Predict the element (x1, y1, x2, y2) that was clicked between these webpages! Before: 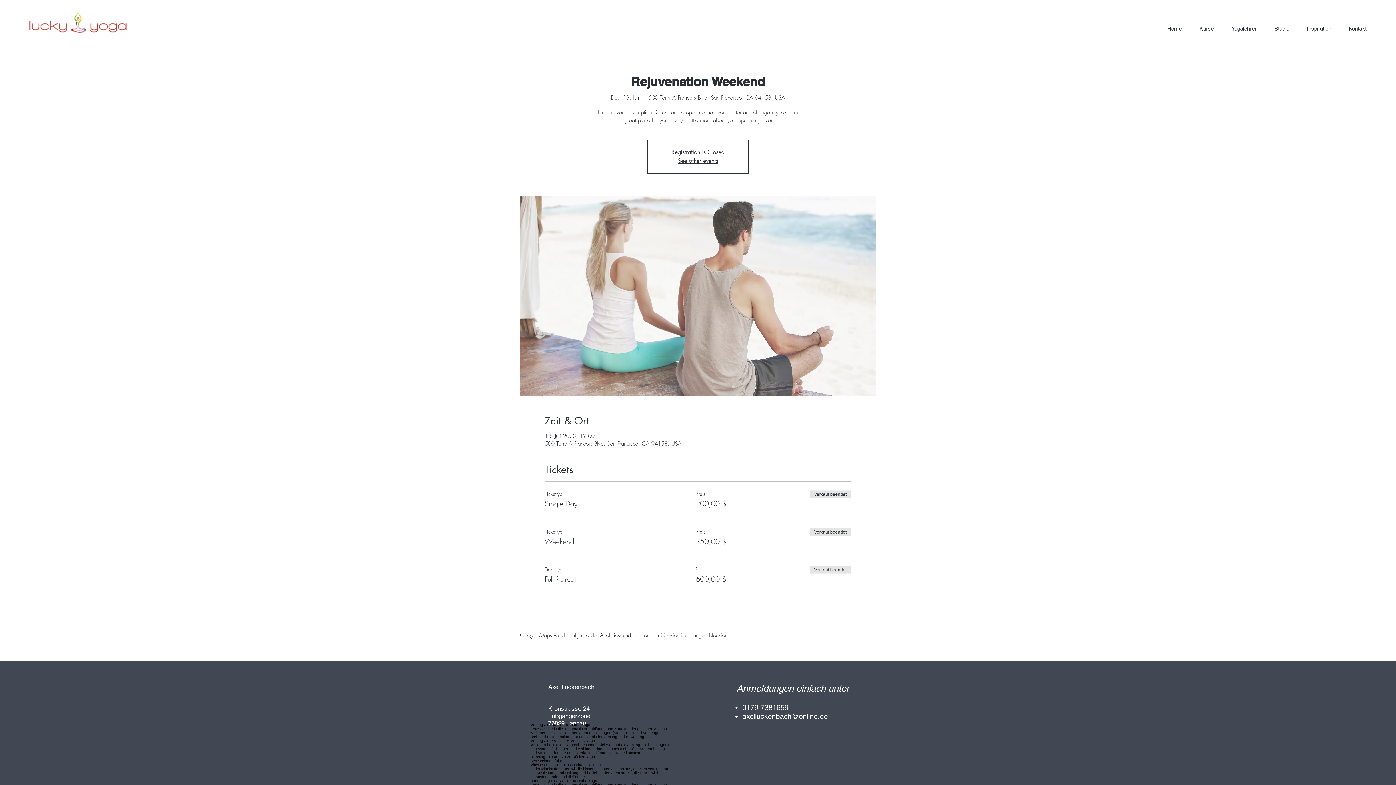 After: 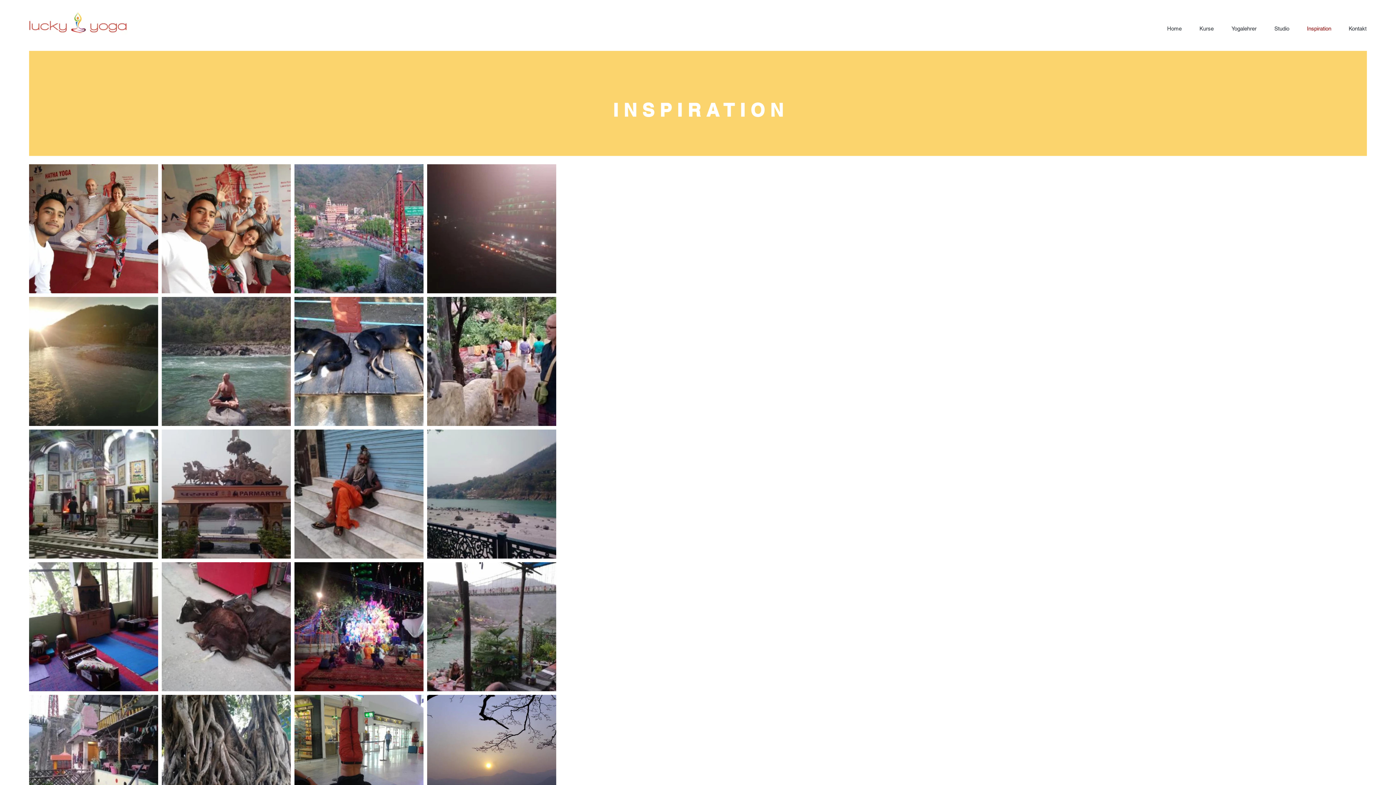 Action: bbox: (1298, 19, 1340, 37) label: Inspiration